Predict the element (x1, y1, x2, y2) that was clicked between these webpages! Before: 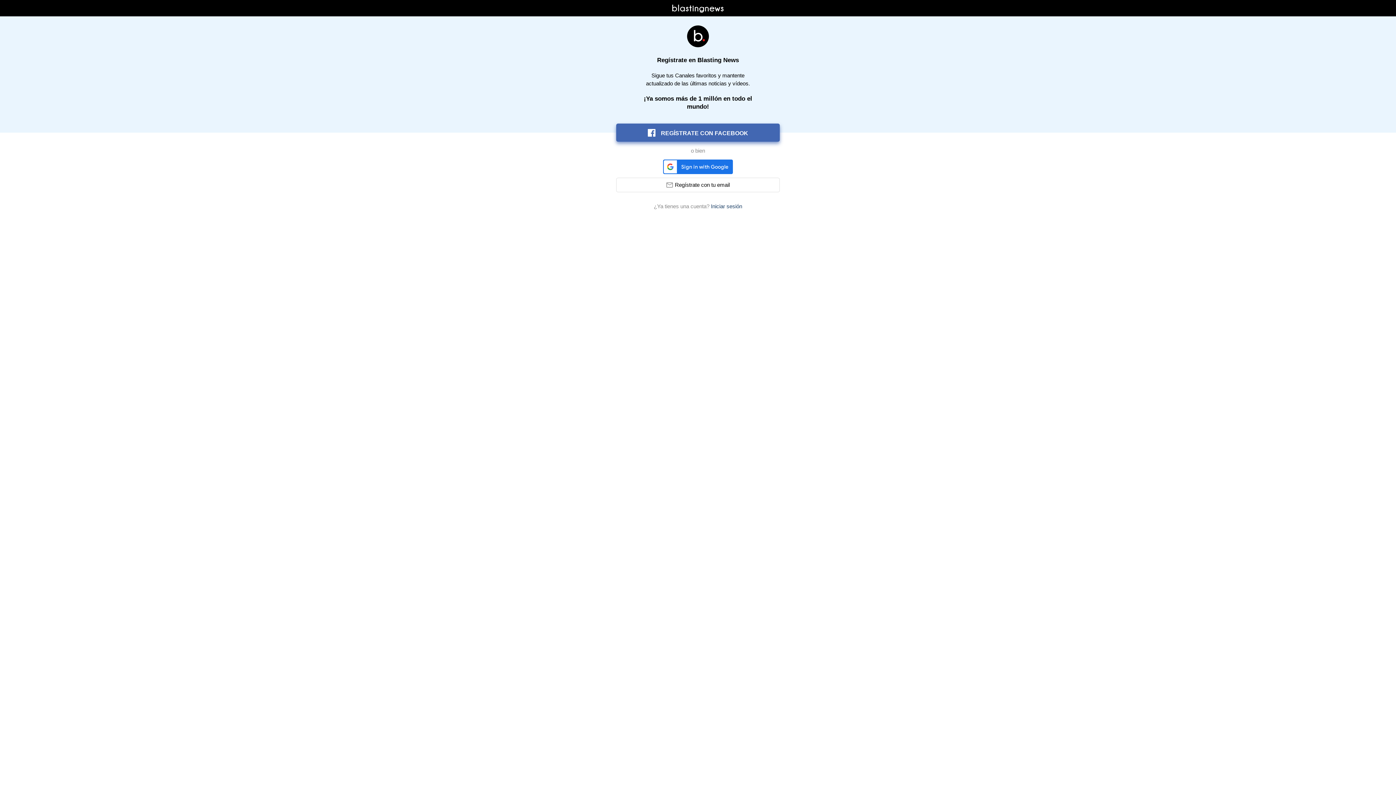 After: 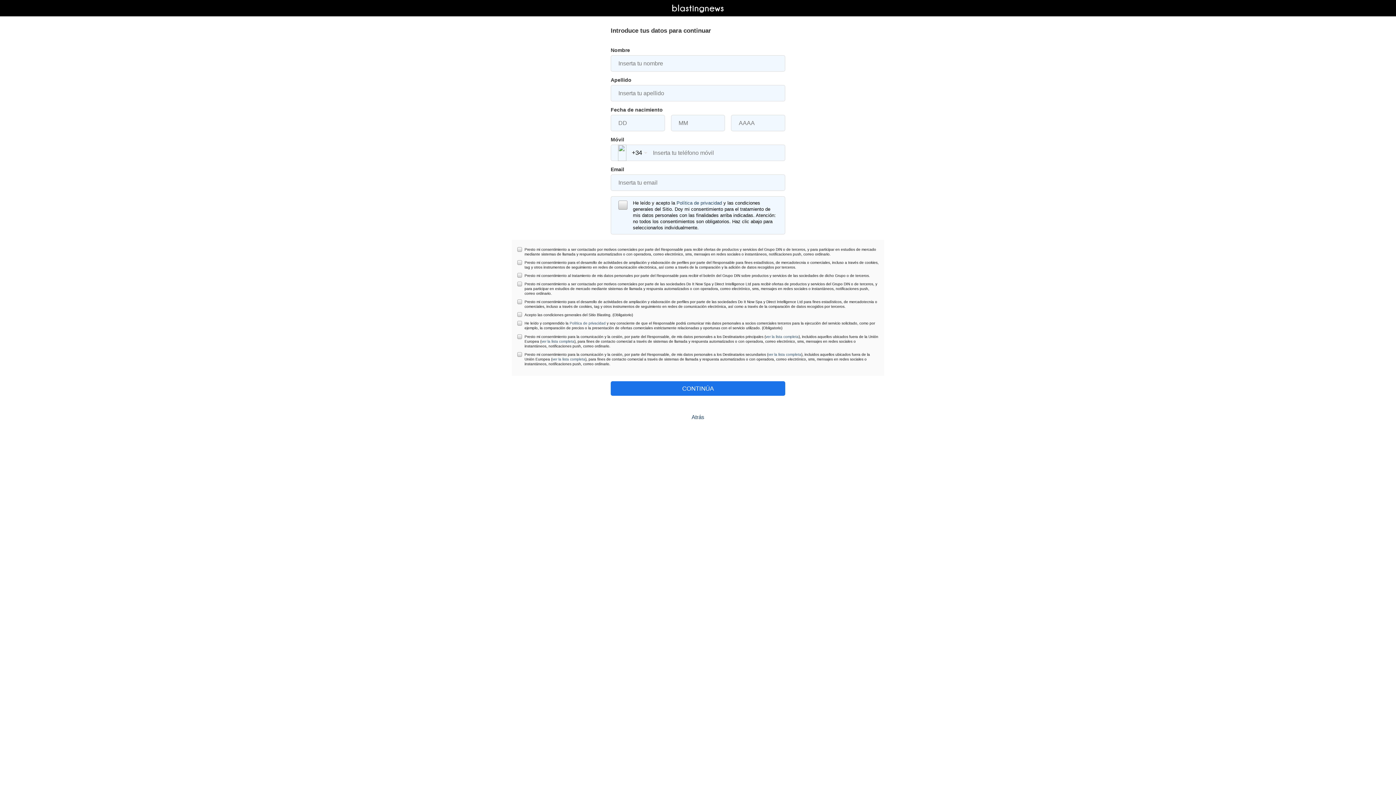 Action: label: Regístrate con tu email bbox: (616, 177, 780, 192)